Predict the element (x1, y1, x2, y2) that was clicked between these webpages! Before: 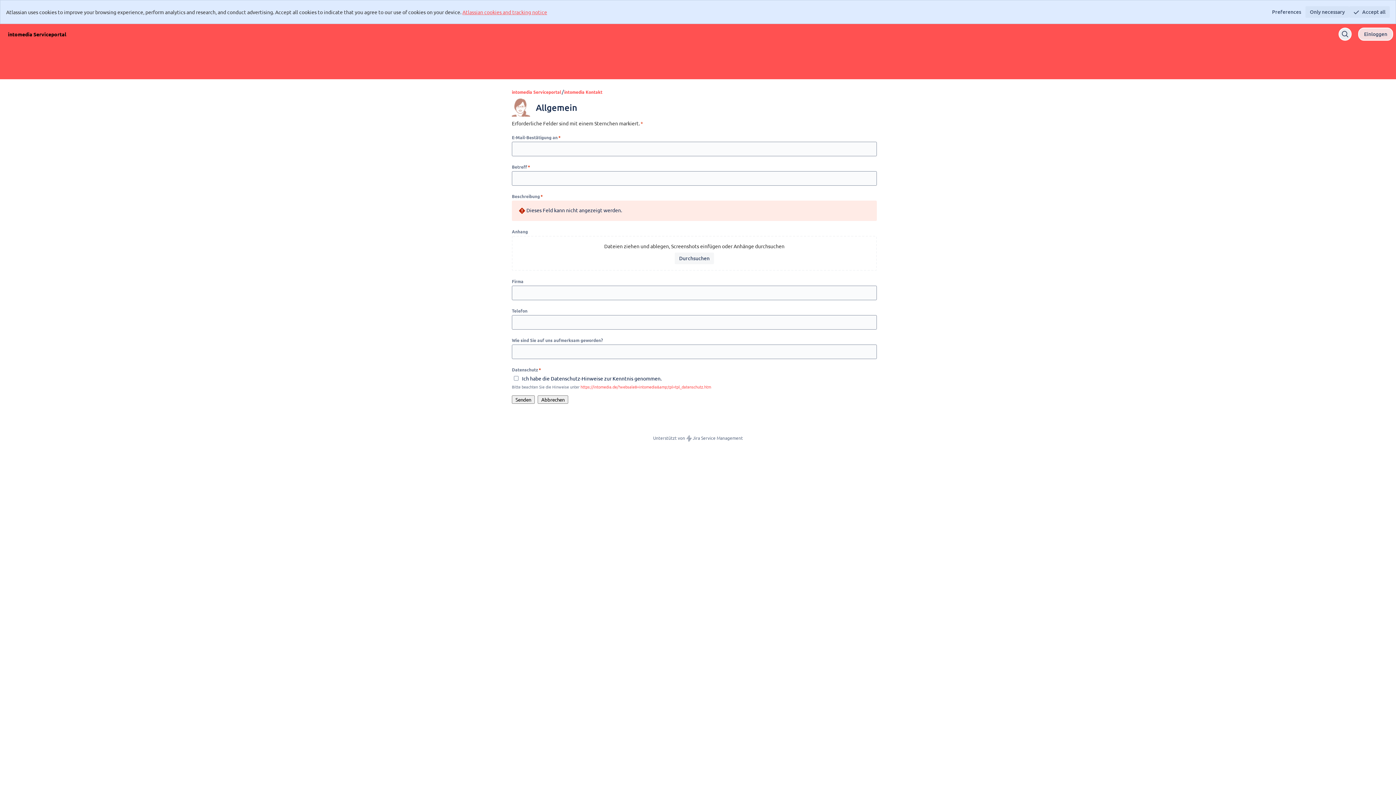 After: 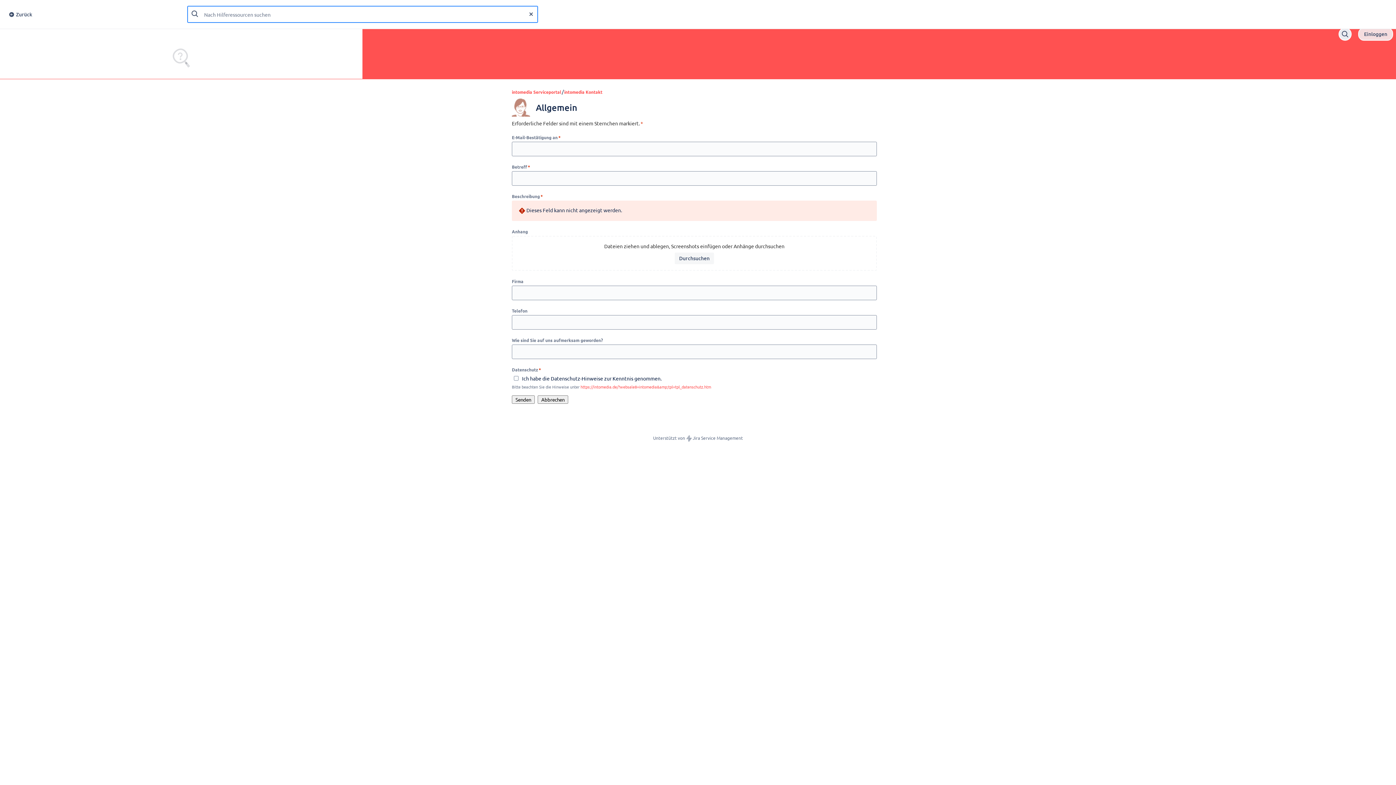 Action: bbox: (1339, 28, 1351, 40)